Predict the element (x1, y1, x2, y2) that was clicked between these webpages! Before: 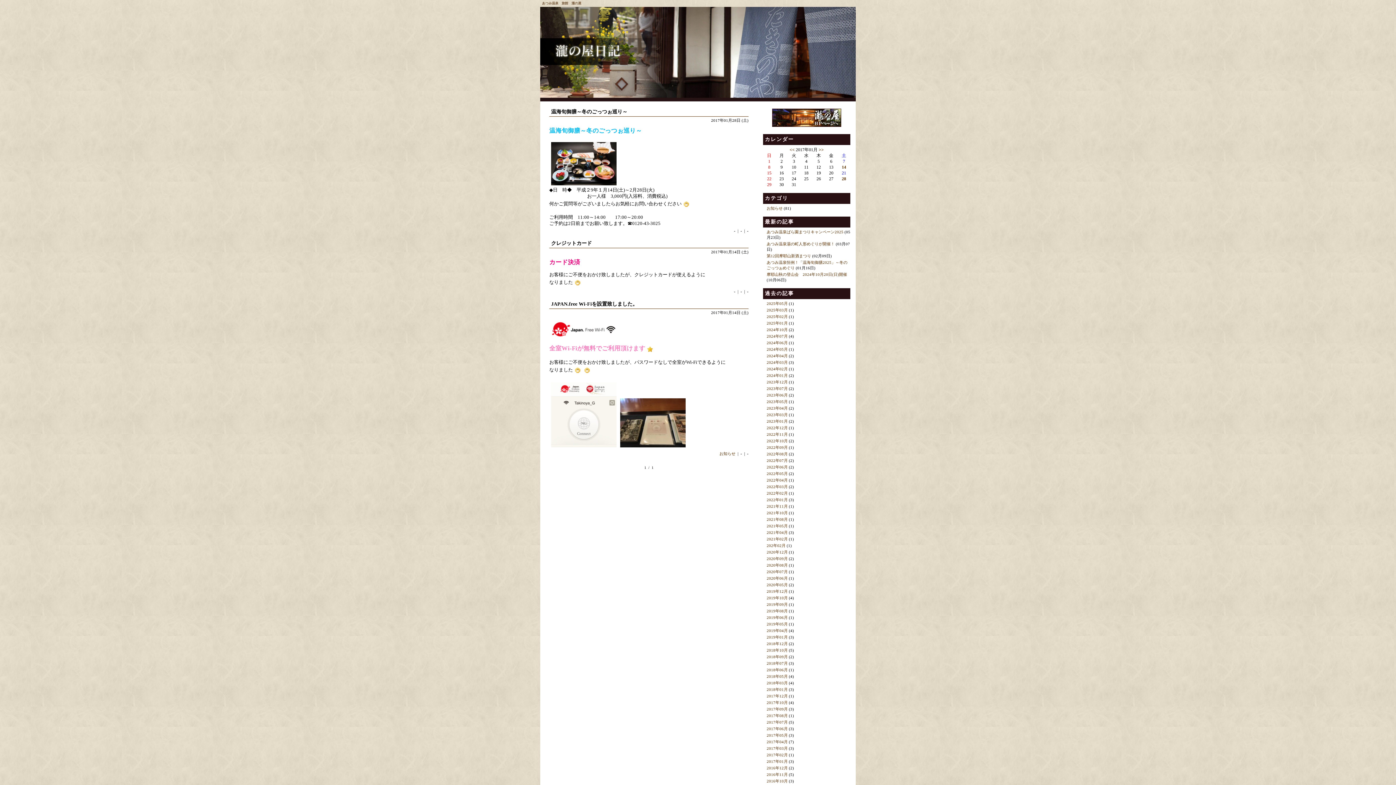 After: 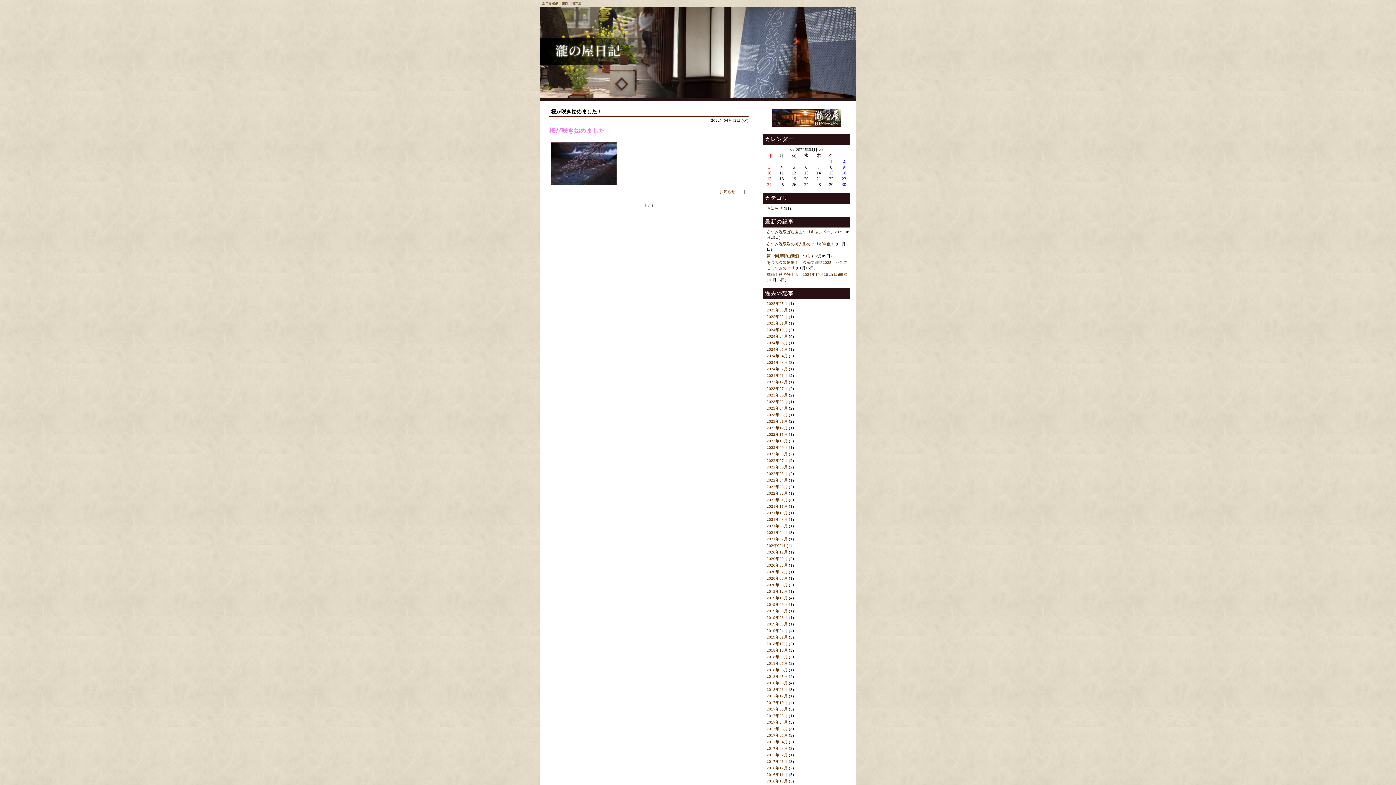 Action: bbox: (766, 478, 788, 482) label: 2022年04月